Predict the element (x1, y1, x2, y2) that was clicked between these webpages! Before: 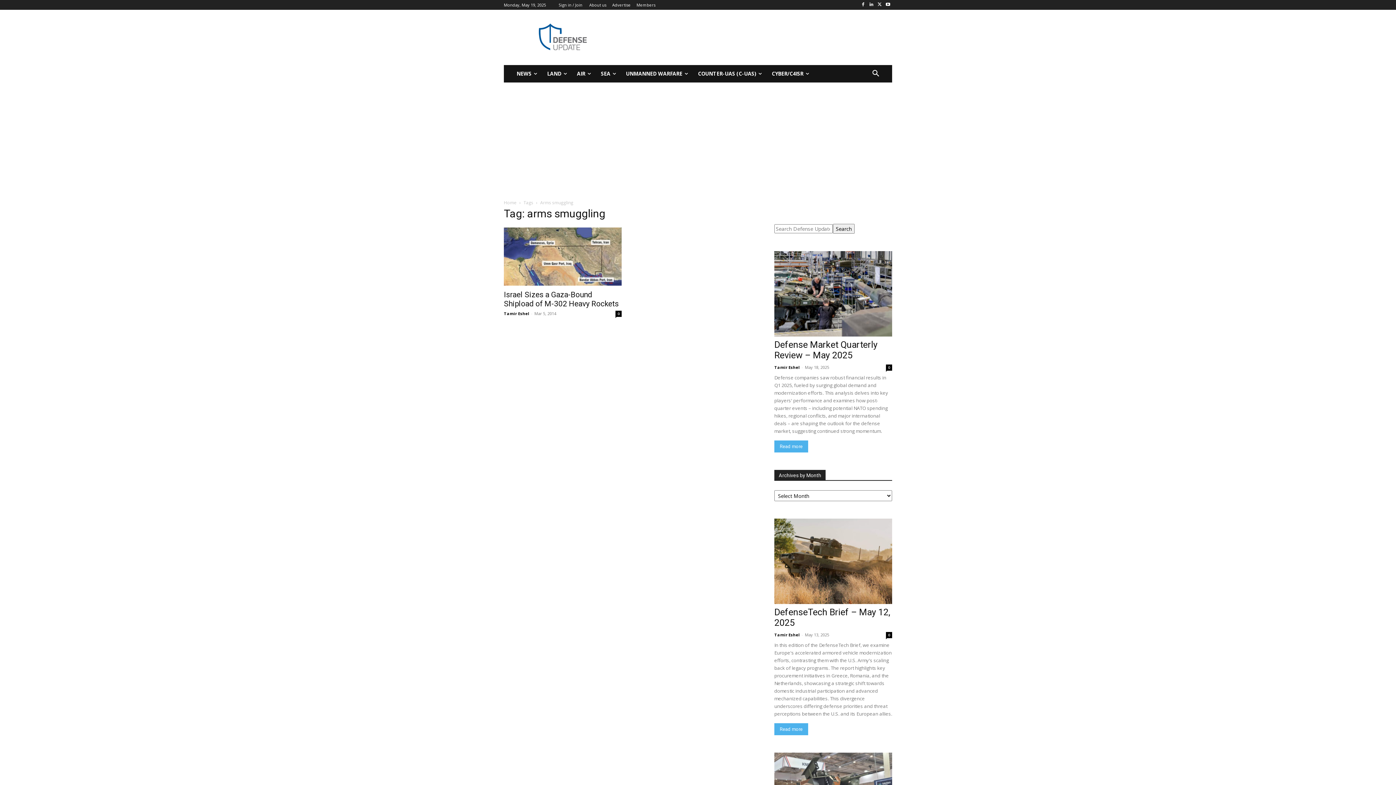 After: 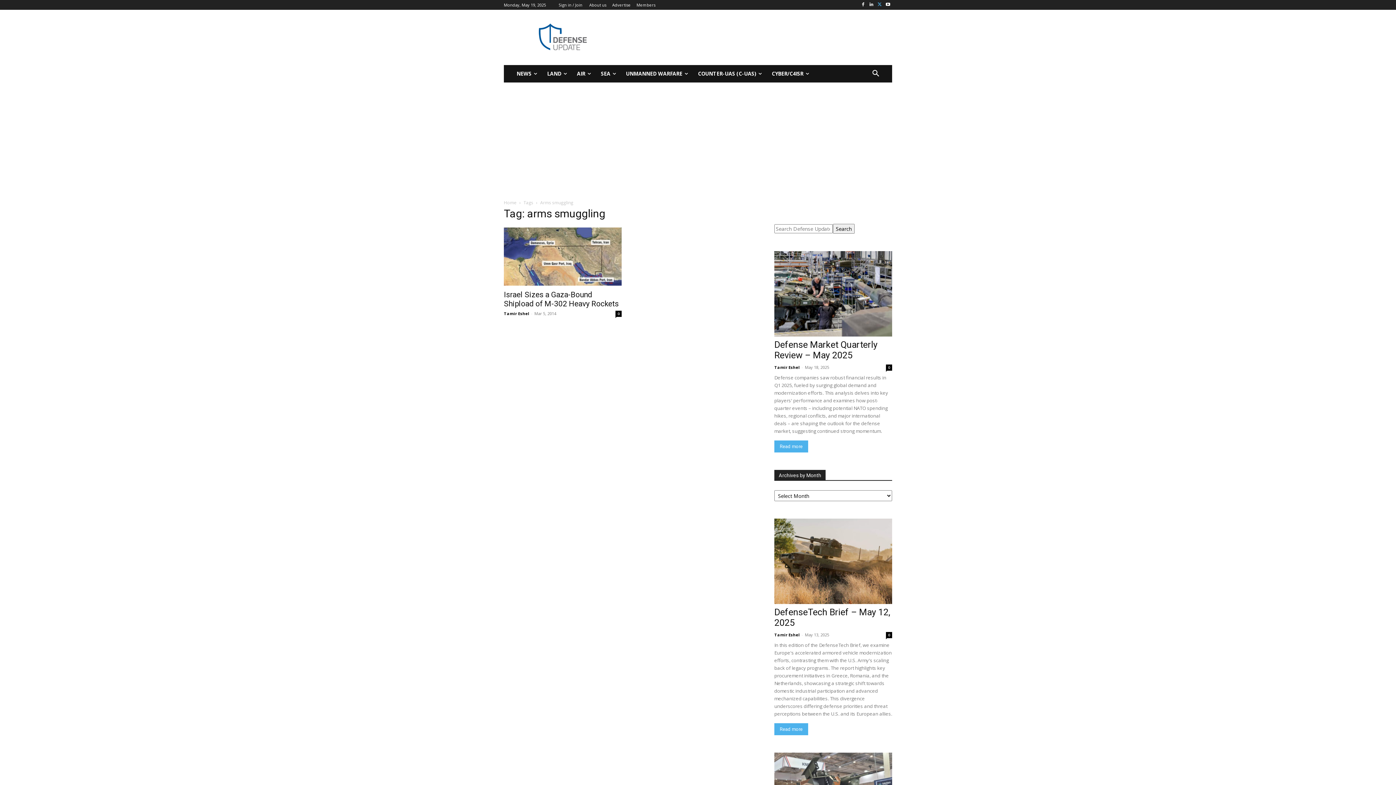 Action: bbox: (875, 0, 884, 9)